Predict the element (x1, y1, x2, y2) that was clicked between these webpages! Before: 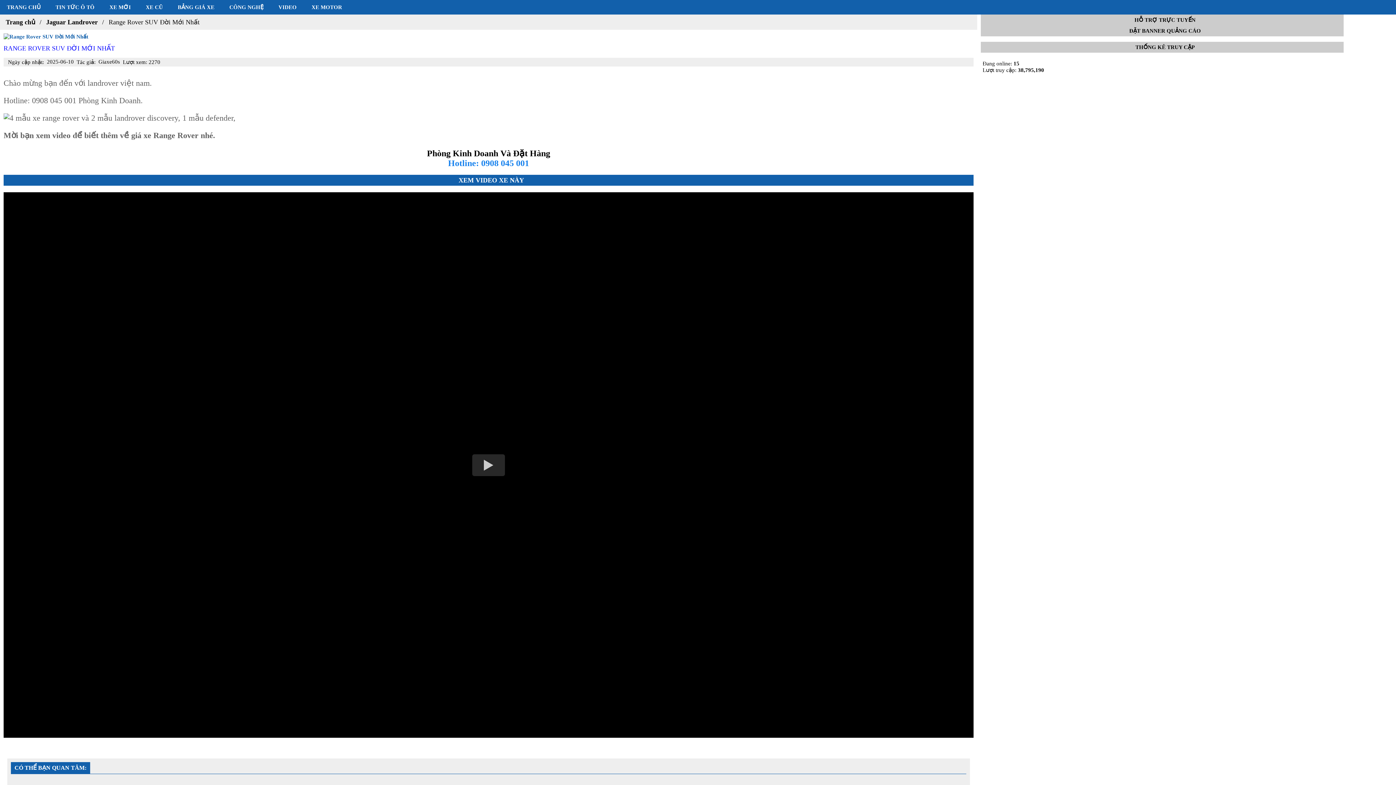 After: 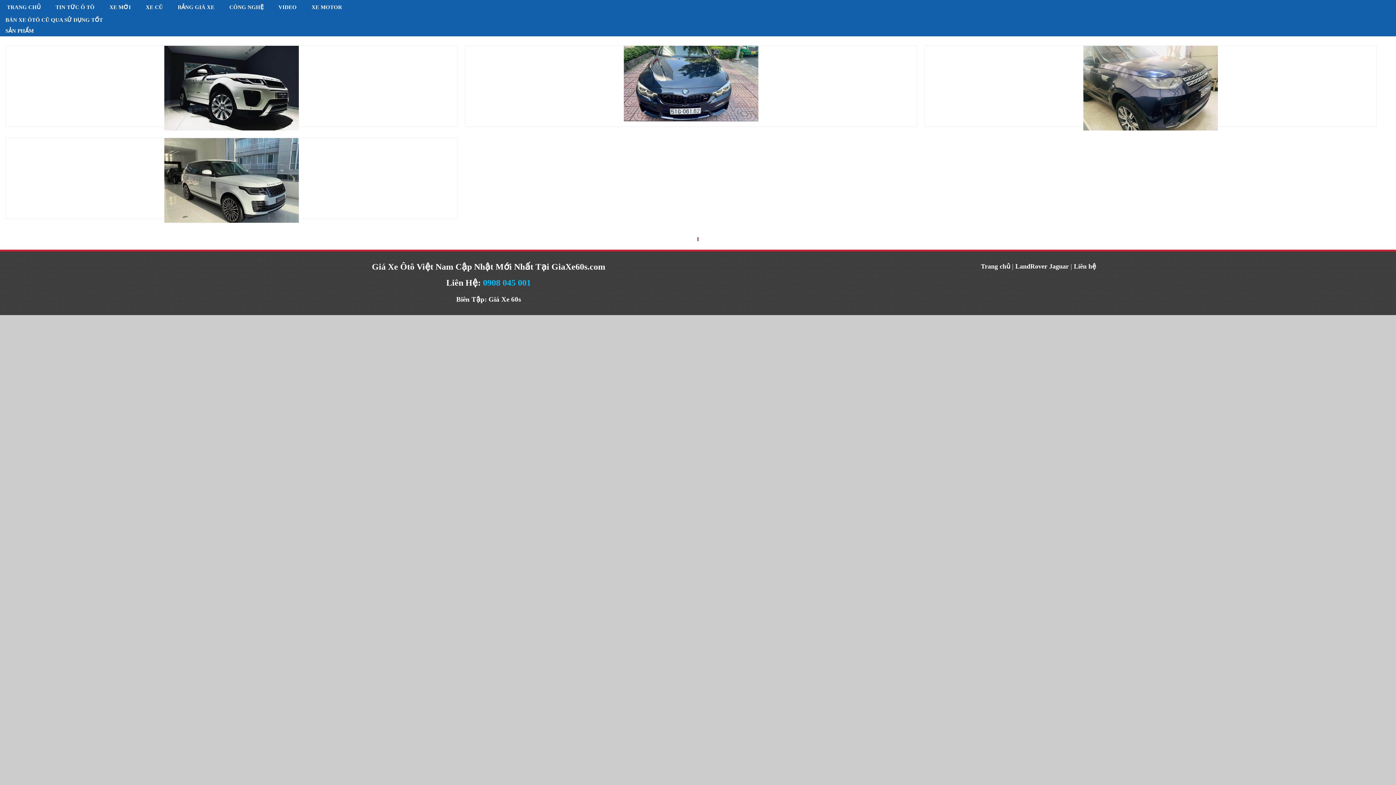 Action: bbox: (138, 0, 169, 14) label: XE CŨ